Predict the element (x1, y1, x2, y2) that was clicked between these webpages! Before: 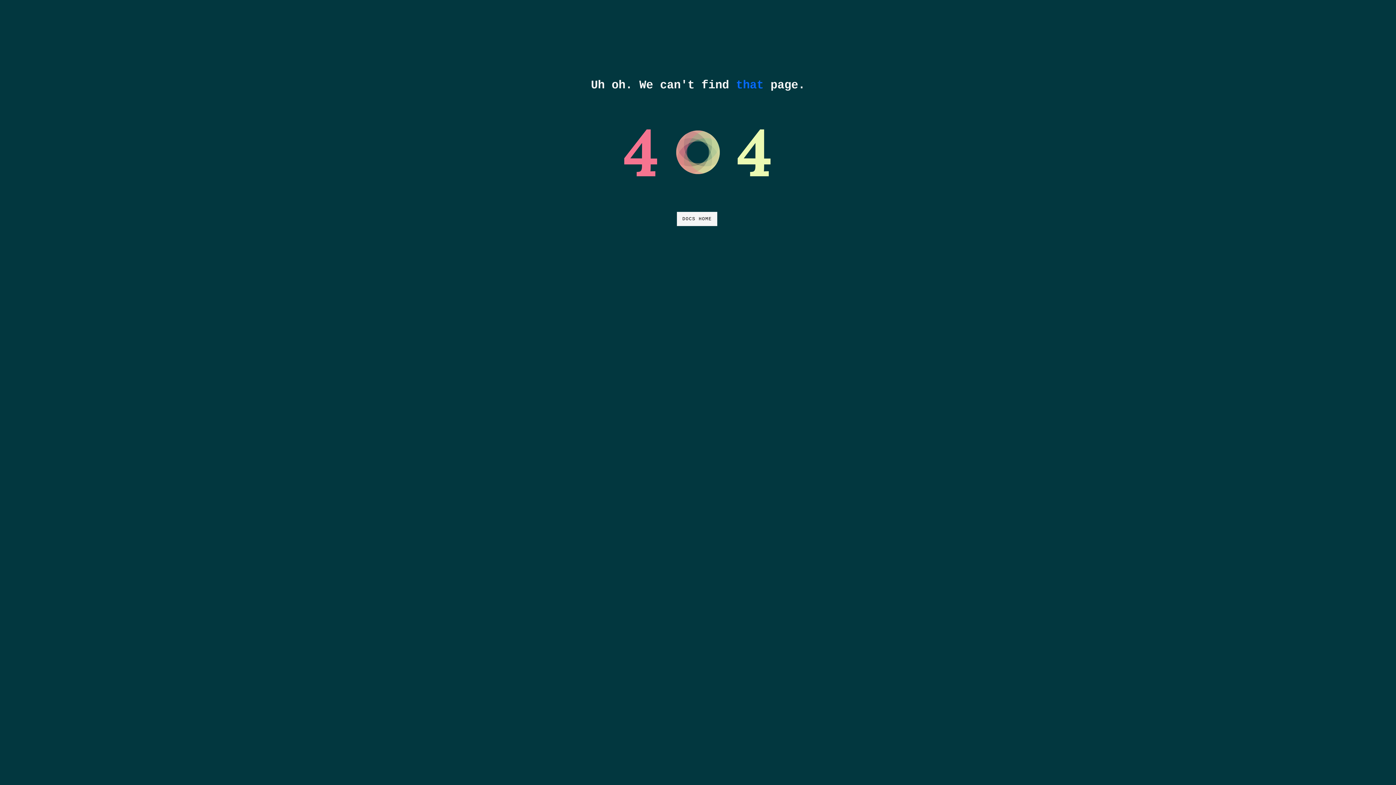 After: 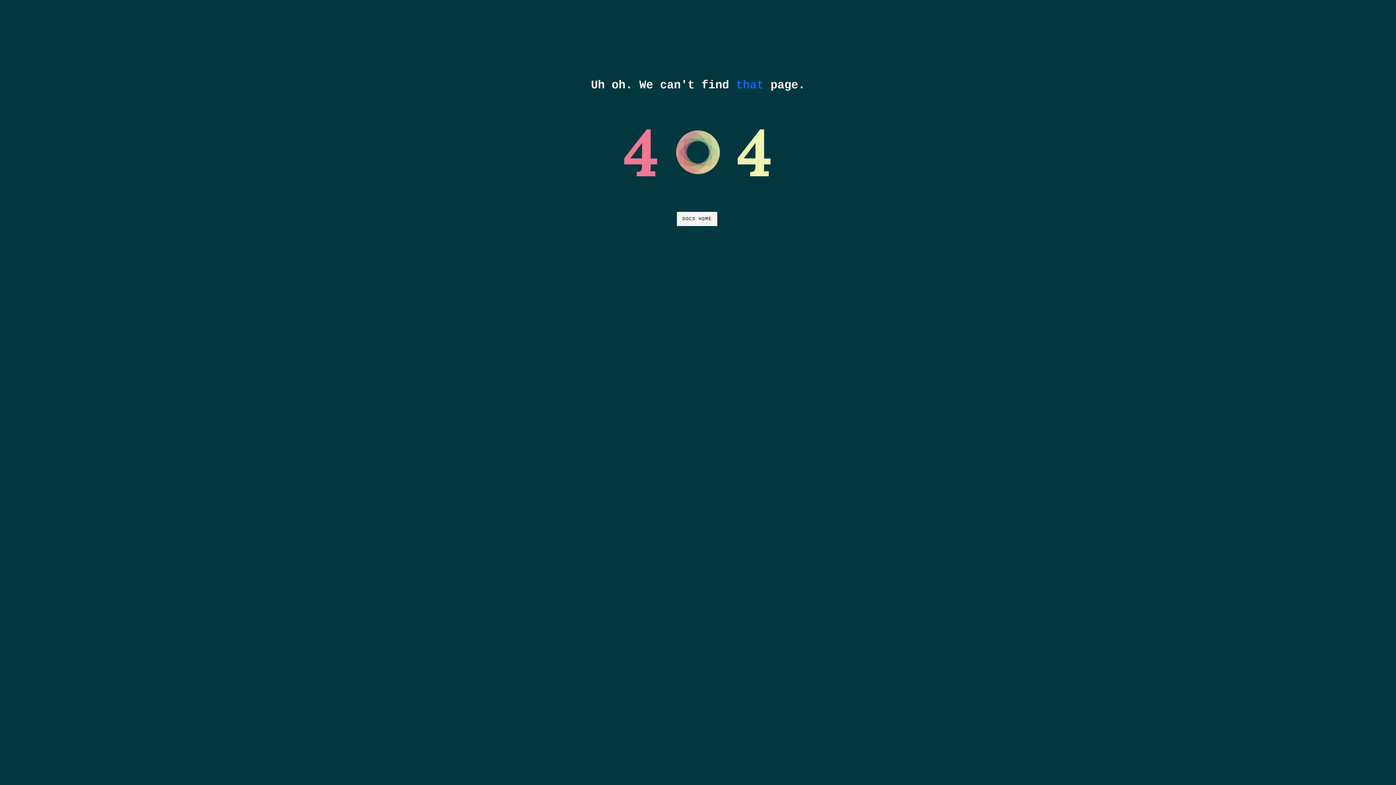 Action: label: DOCS HOME bbox: (677, 212, 717, 226)